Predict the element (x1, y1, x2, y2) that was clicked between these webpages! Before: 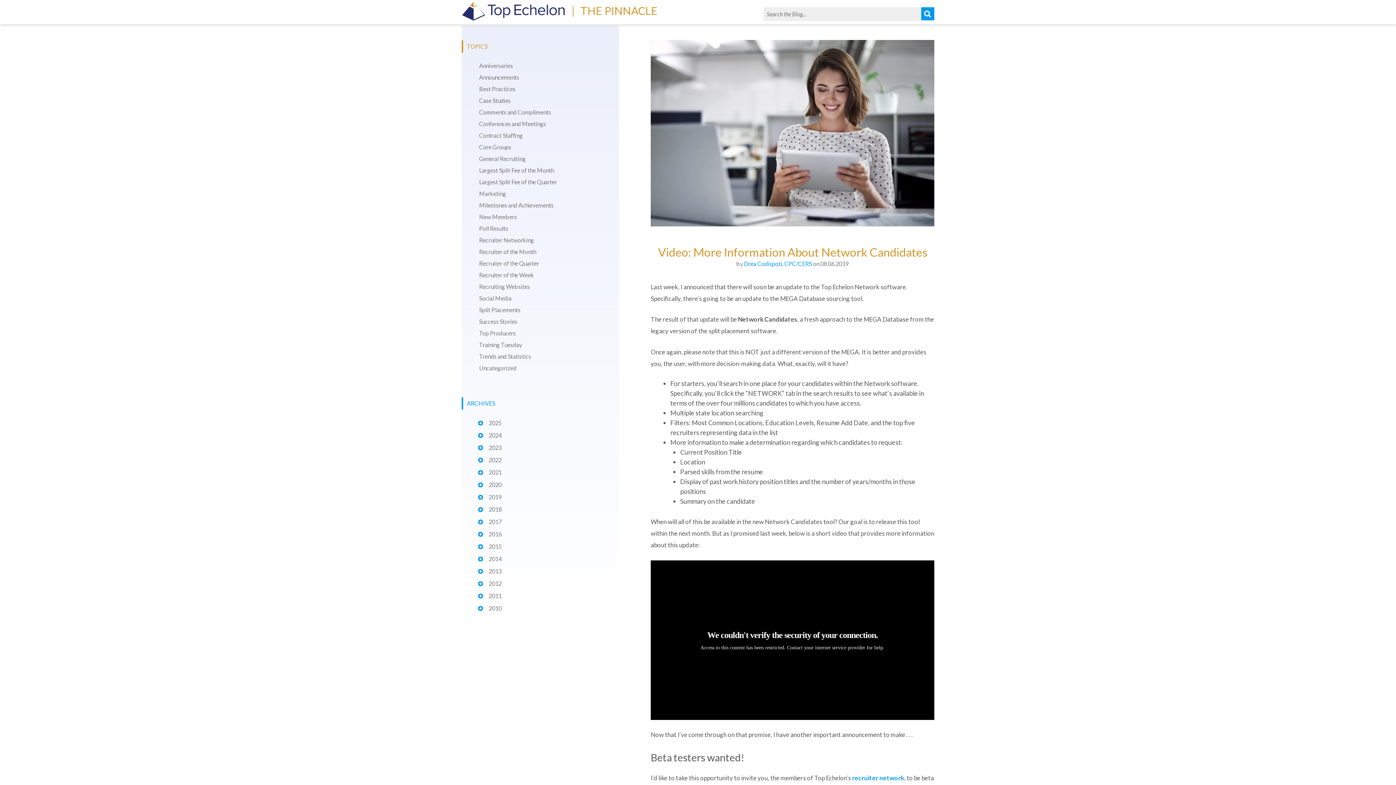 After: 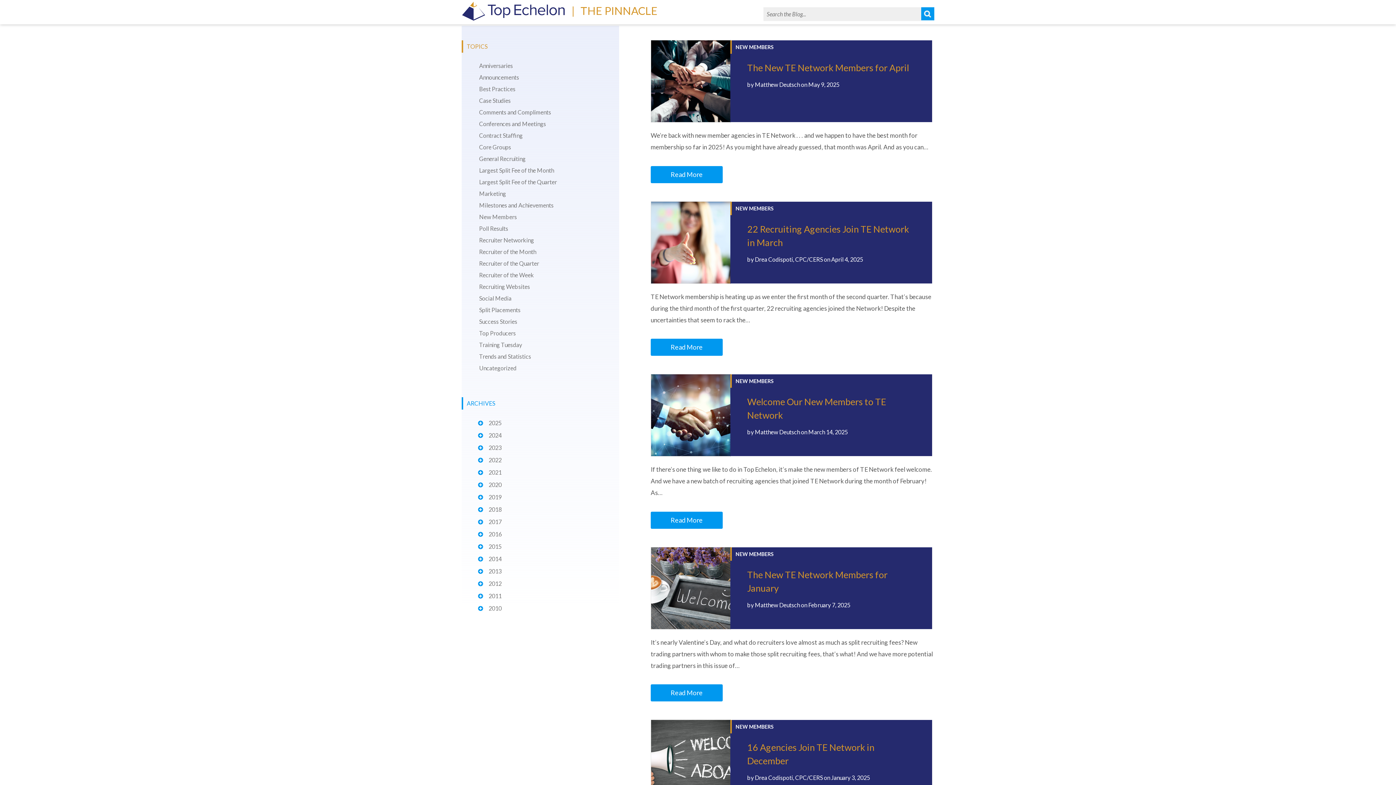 Action: label: New Members bbox: (479, 213, 517, 220)